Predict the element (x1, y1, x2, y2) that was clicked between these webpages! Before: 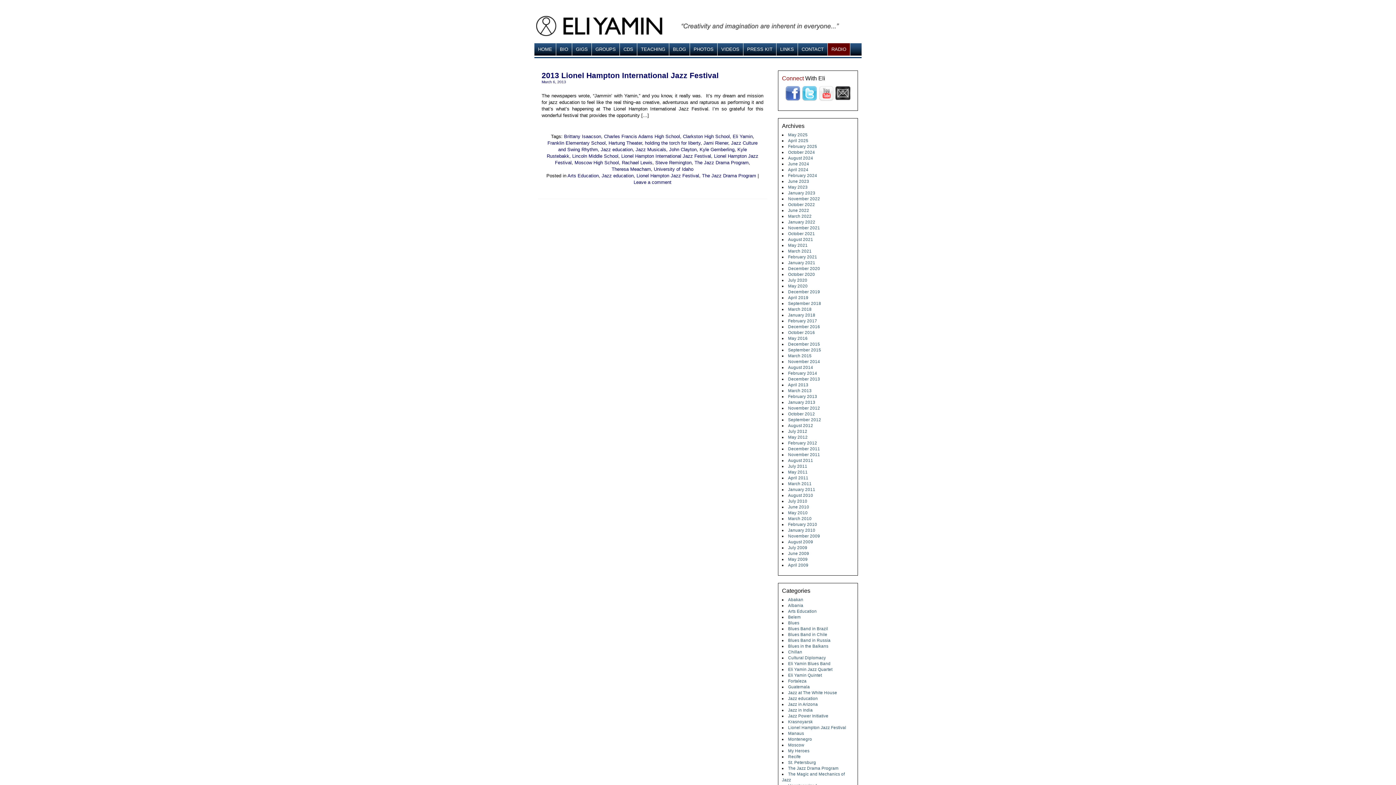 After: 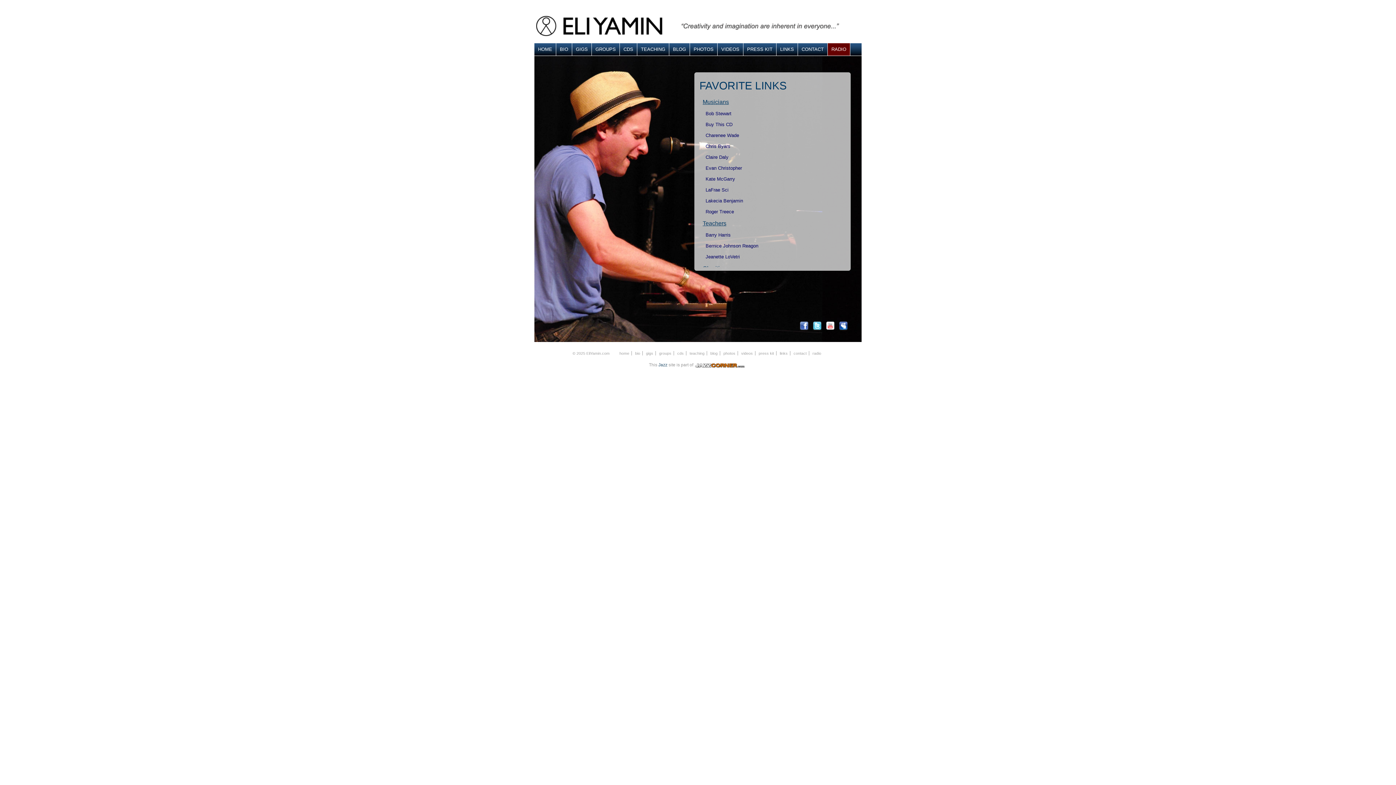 Action: bbox: (776, 43, 798, 55) label: LINKS